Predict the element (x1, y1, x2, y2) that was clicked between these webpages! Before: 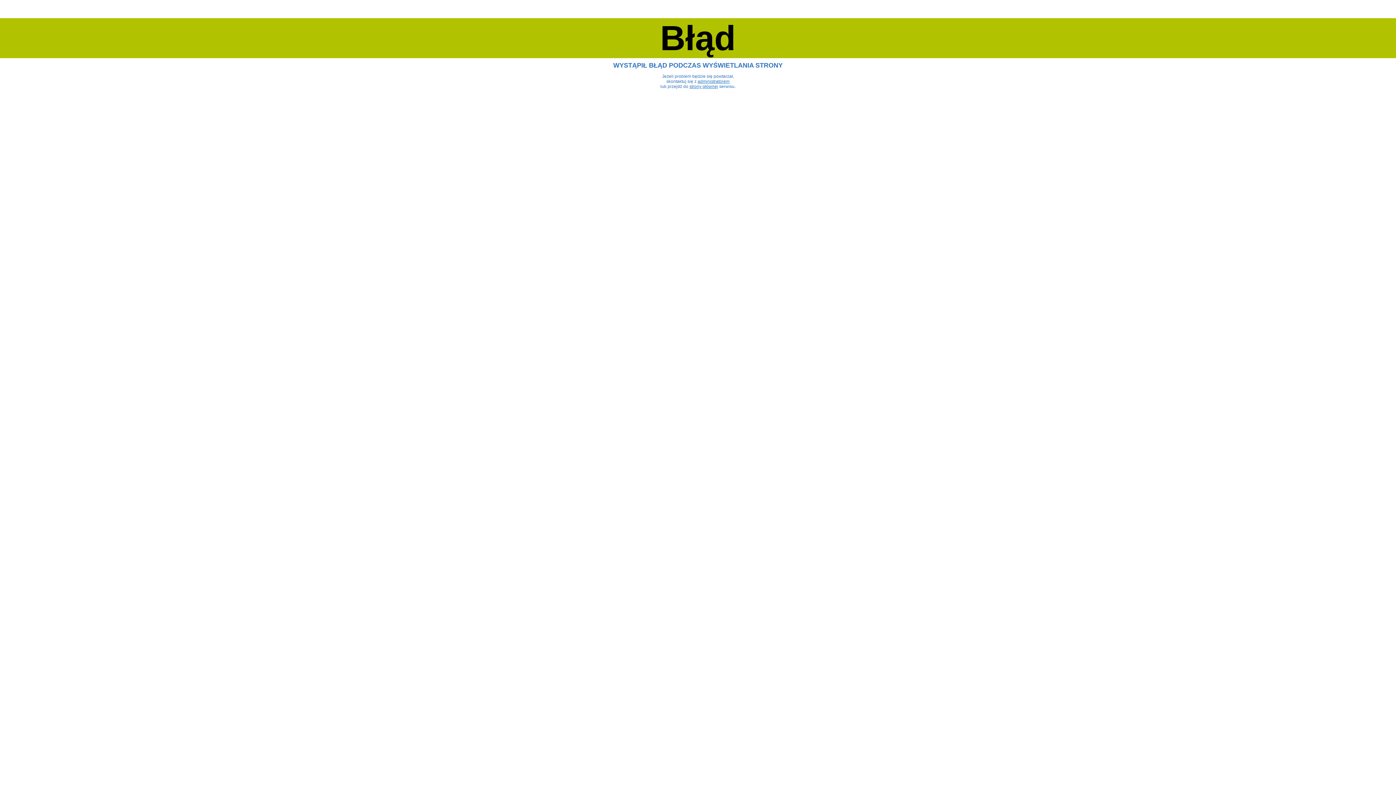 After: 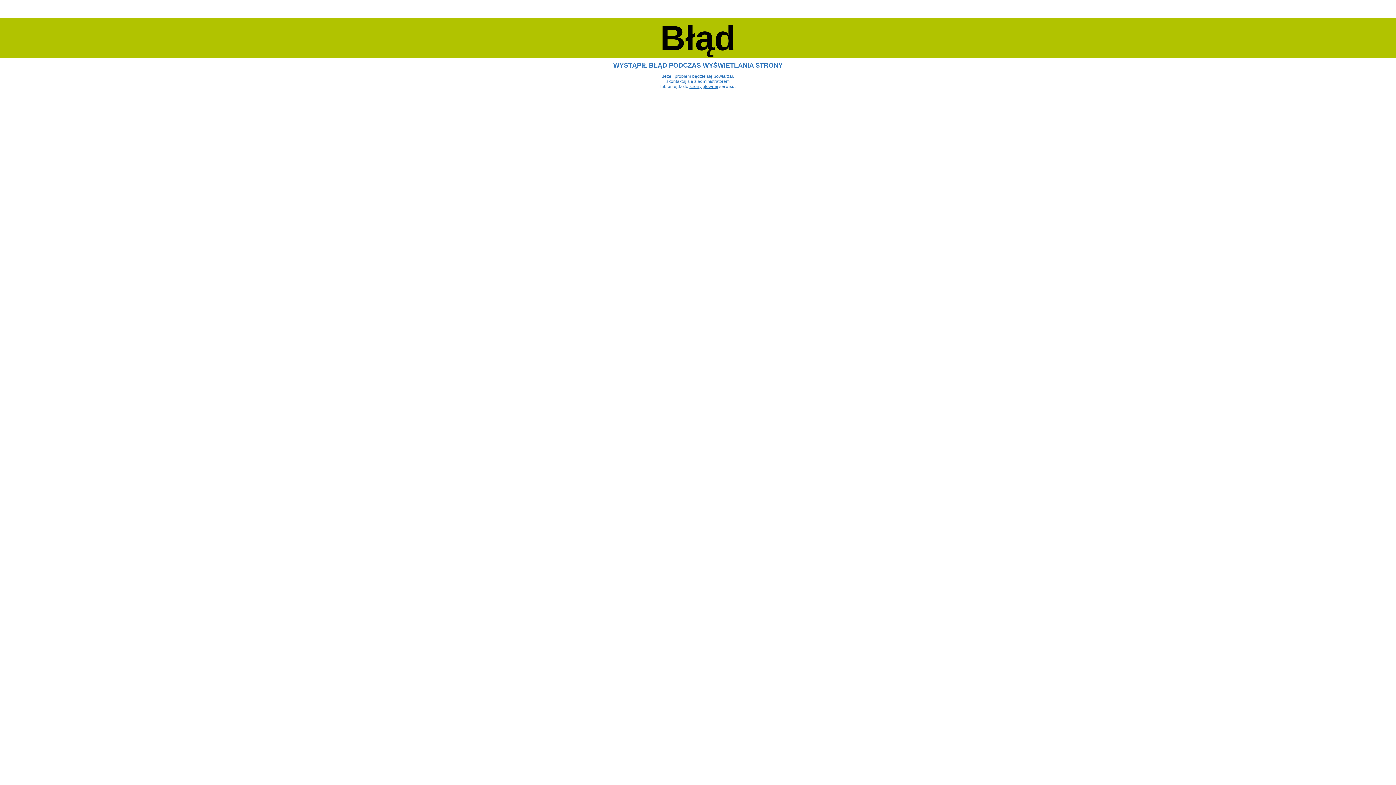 Action: label: administratorem bbox: (697, 78, 729, 84)